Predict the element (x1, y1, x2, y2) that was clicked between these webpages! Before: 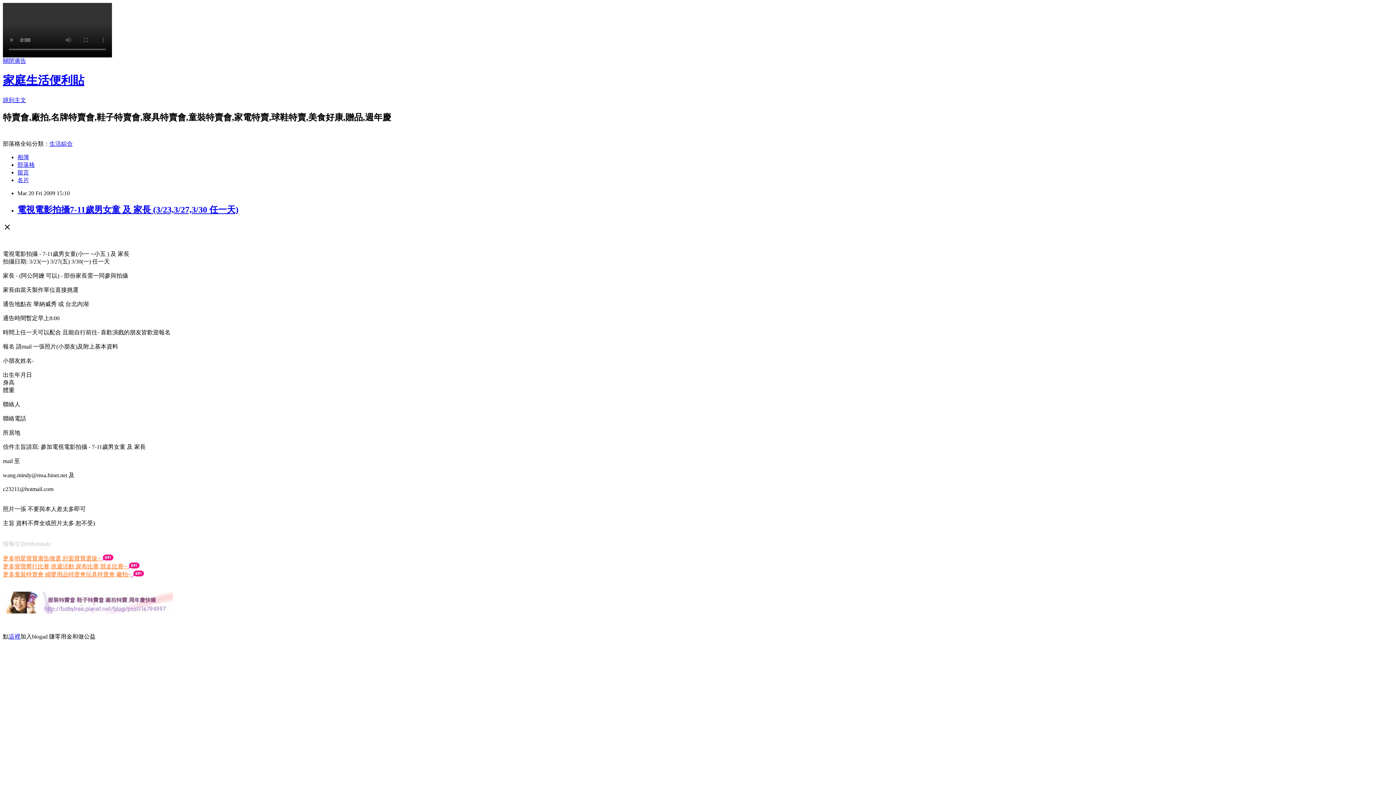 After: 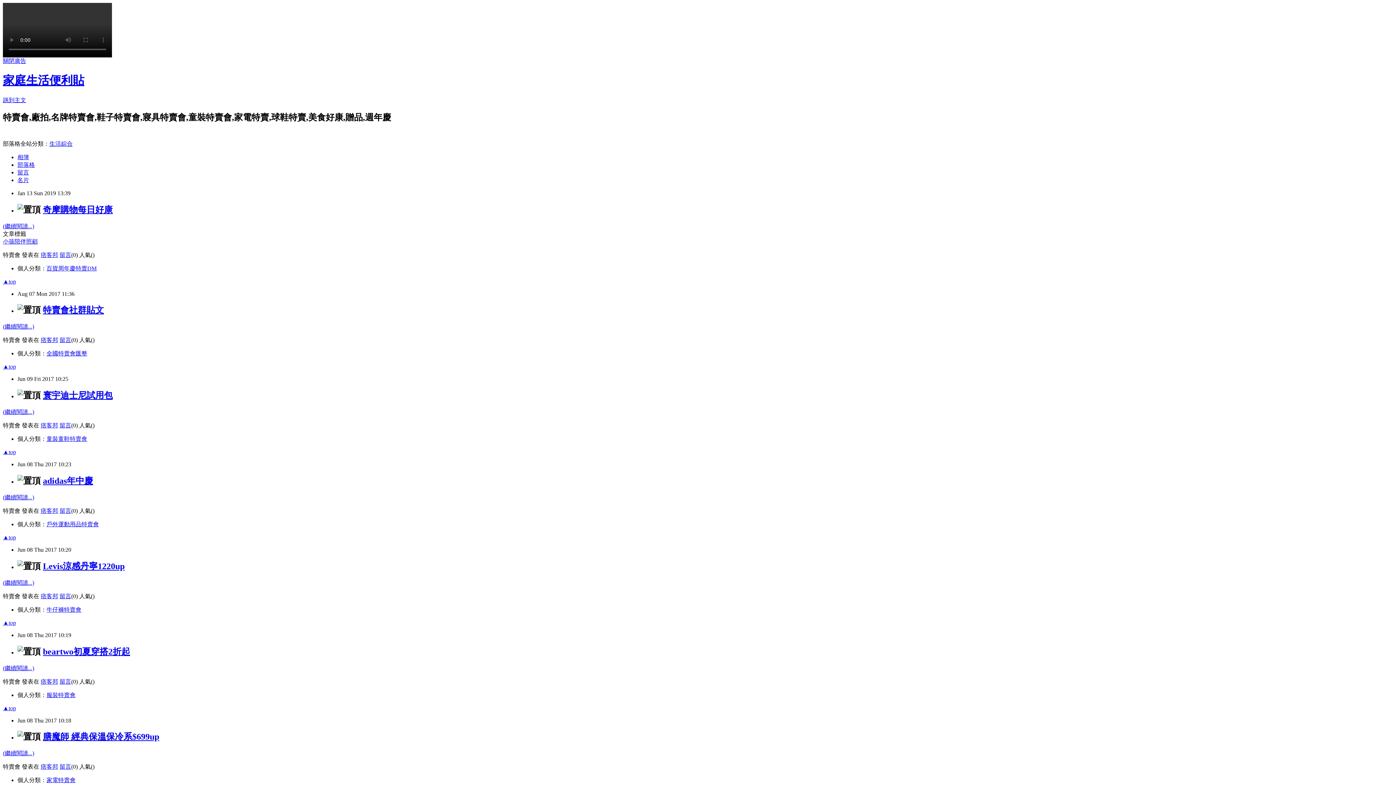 Action: label: 家庭生活便利貼 bbox: (2, 73, 84, 87)